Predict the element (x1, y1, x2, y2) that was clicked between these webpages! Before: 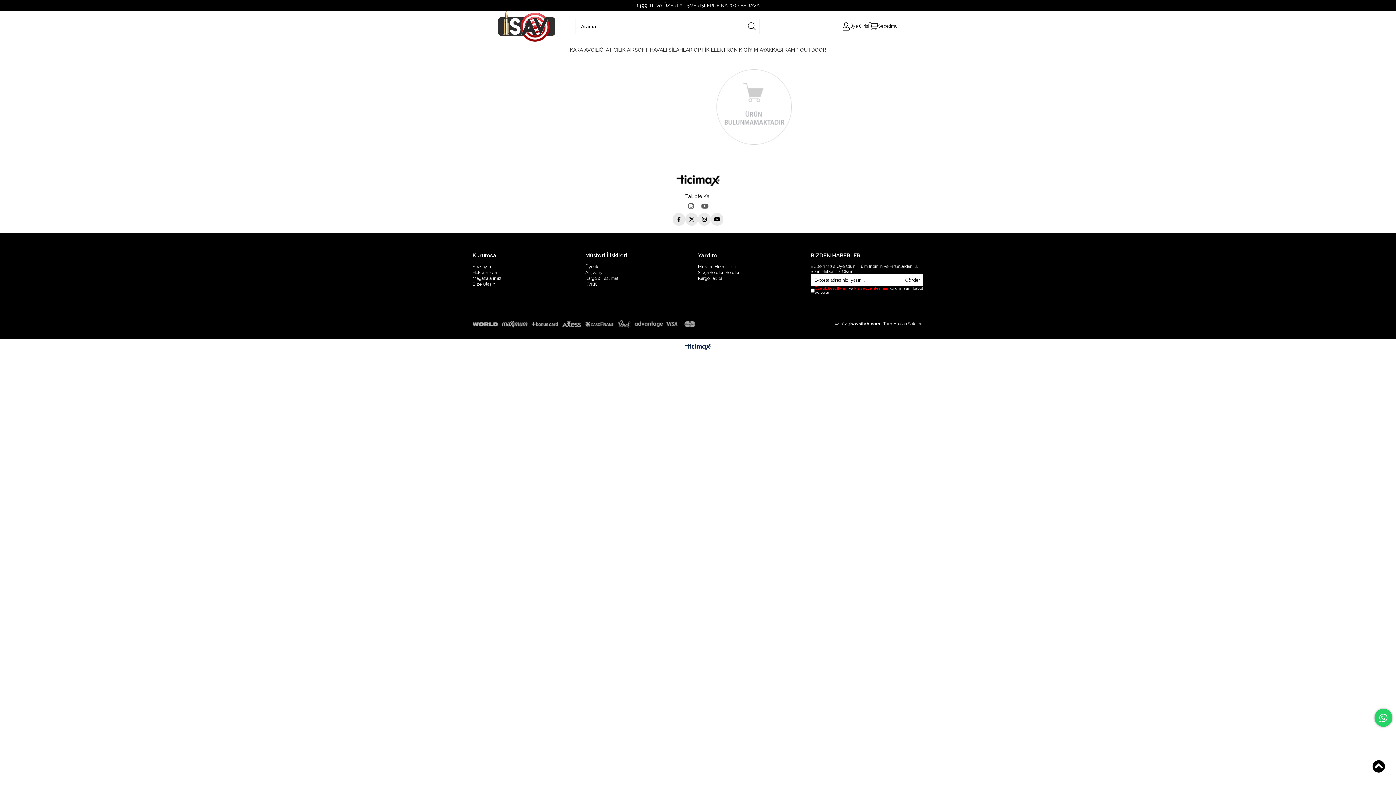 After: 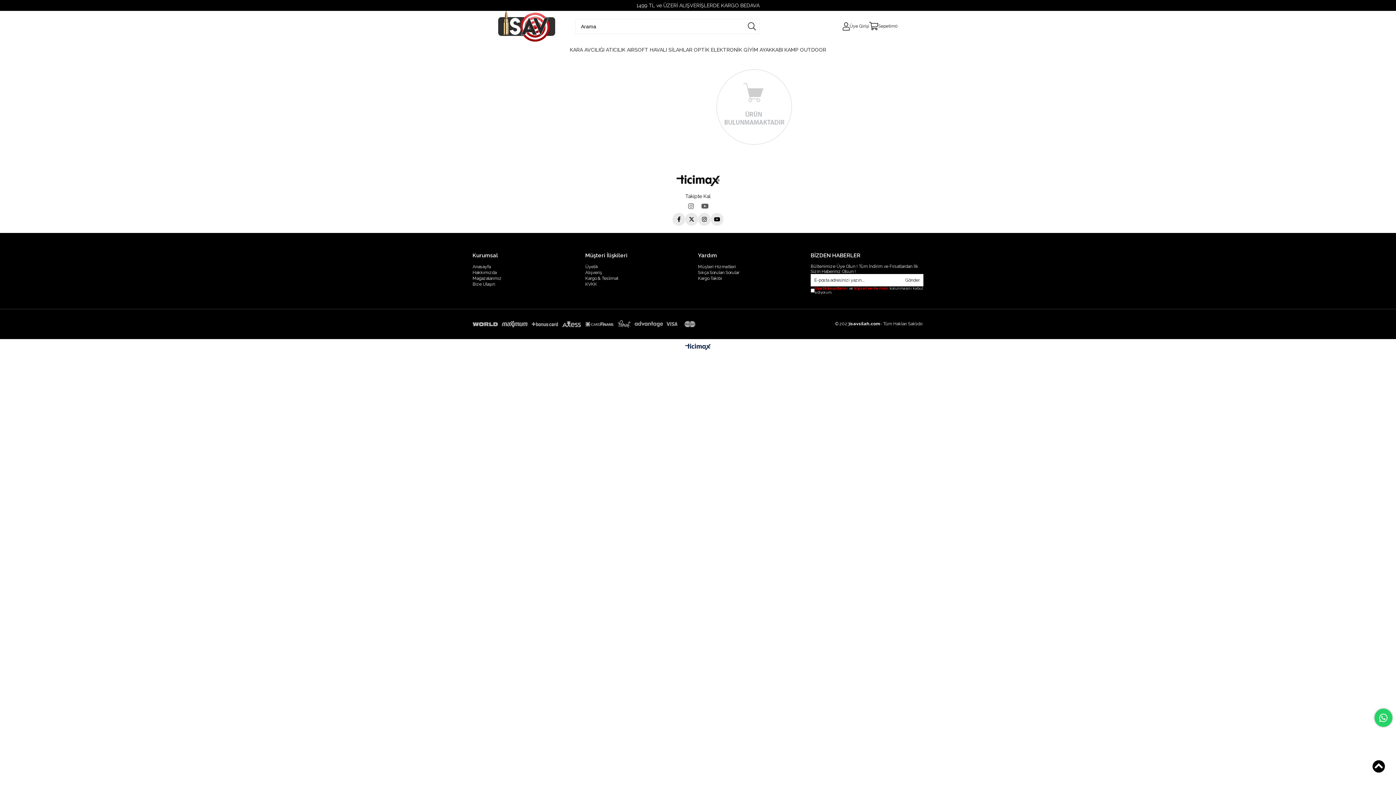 Action: bbox: (710, 213, 723, 225)